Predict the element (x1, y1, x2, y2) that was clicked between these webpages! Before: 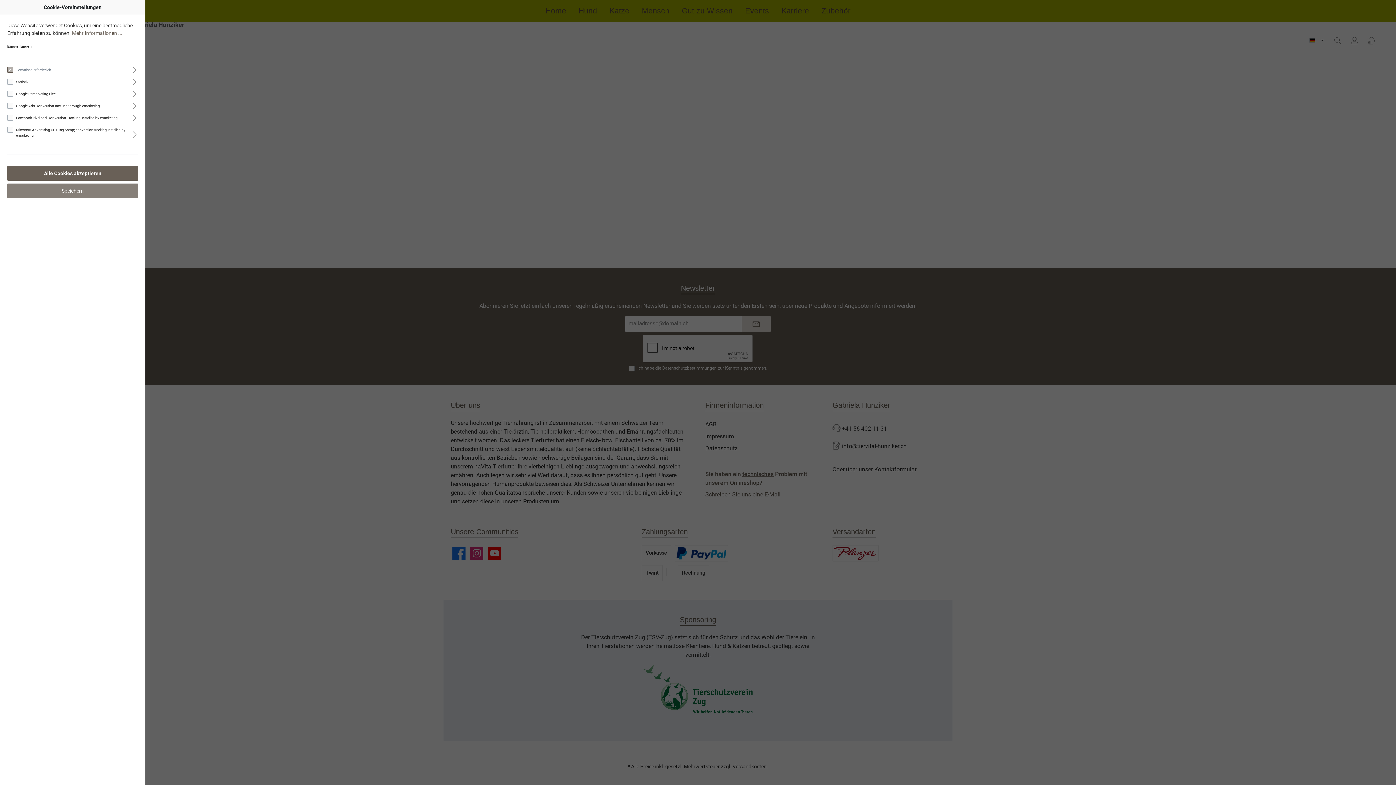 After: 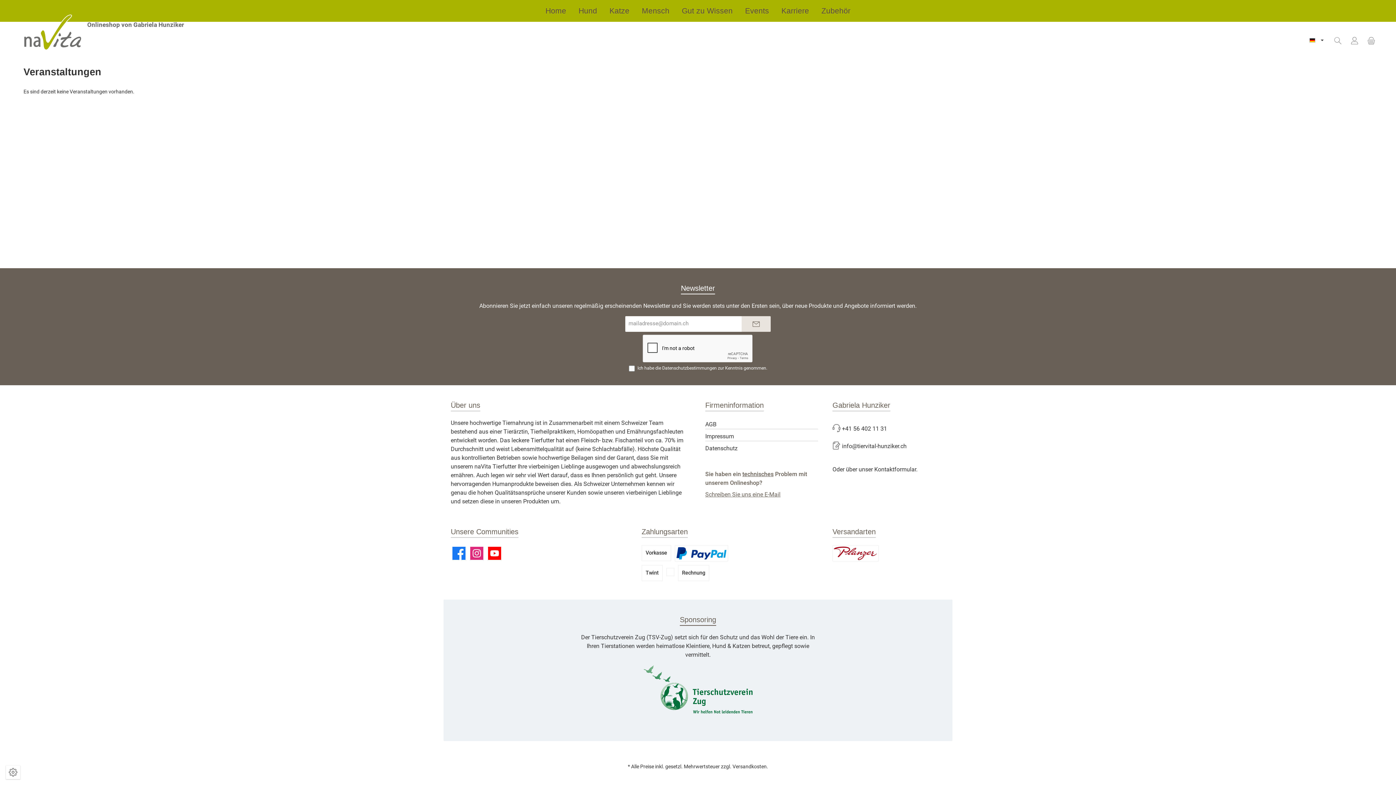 Action: label: Alle Cookies akzeptieren bbox: (7, 166, 138, 180)